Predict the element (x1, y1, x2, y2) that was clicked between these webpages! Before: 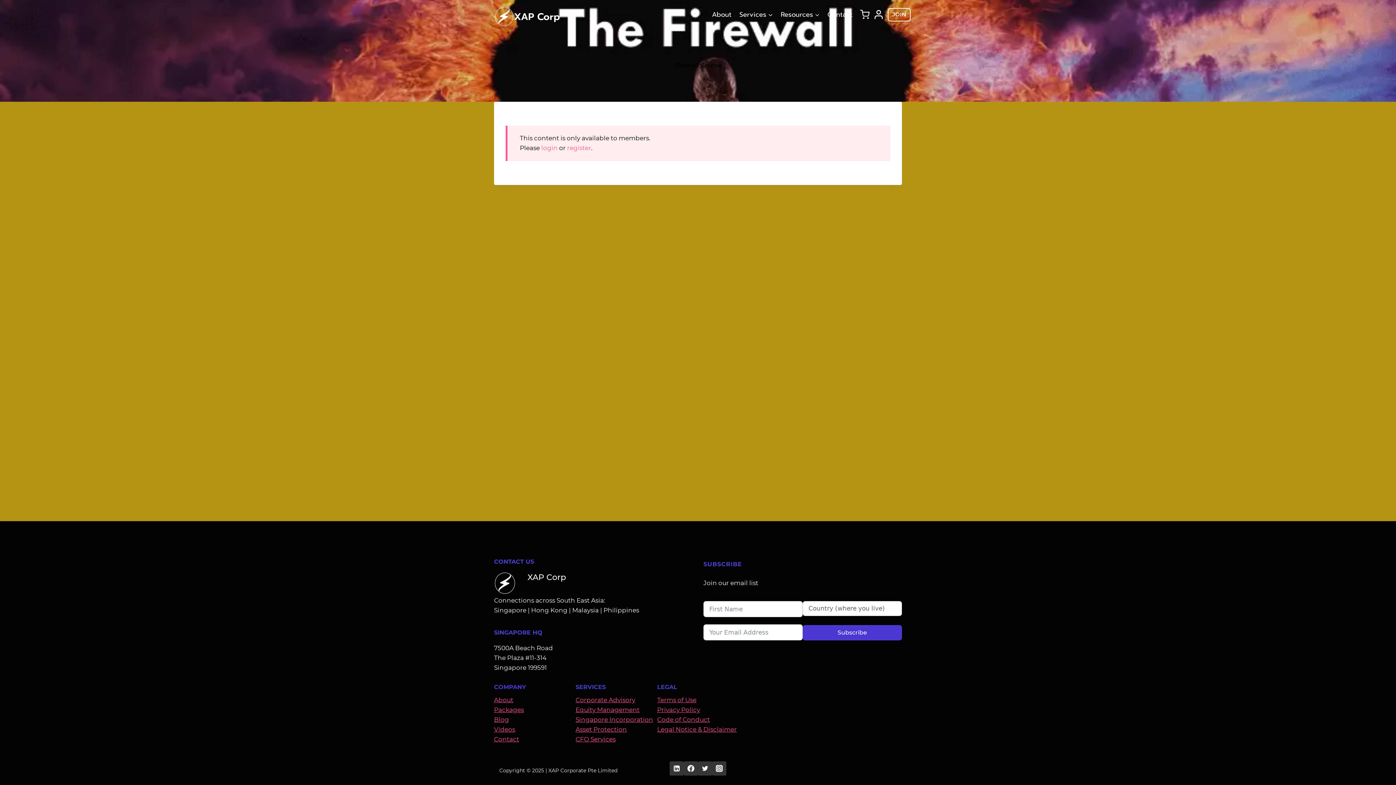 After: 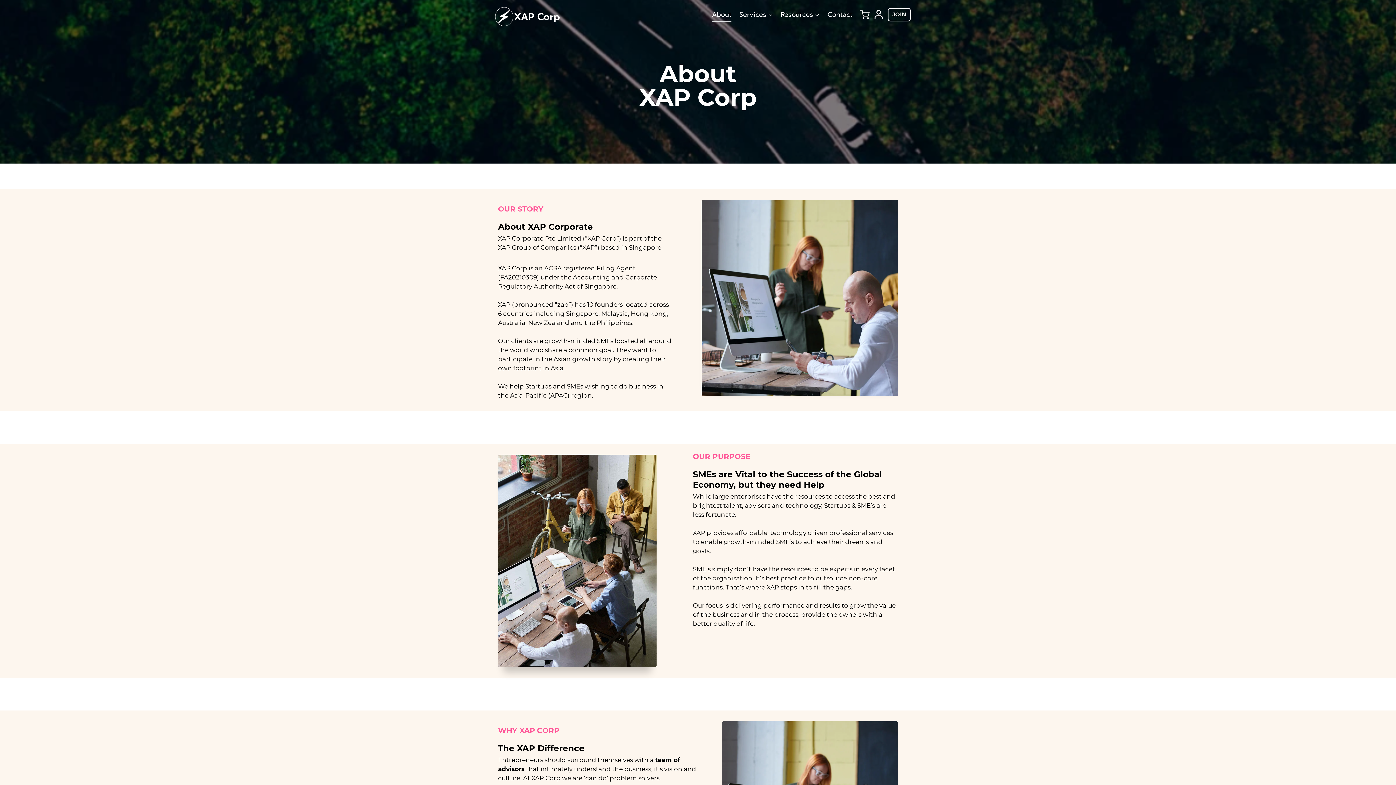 Action: label: About bbox: (494, 696, 513, 704)